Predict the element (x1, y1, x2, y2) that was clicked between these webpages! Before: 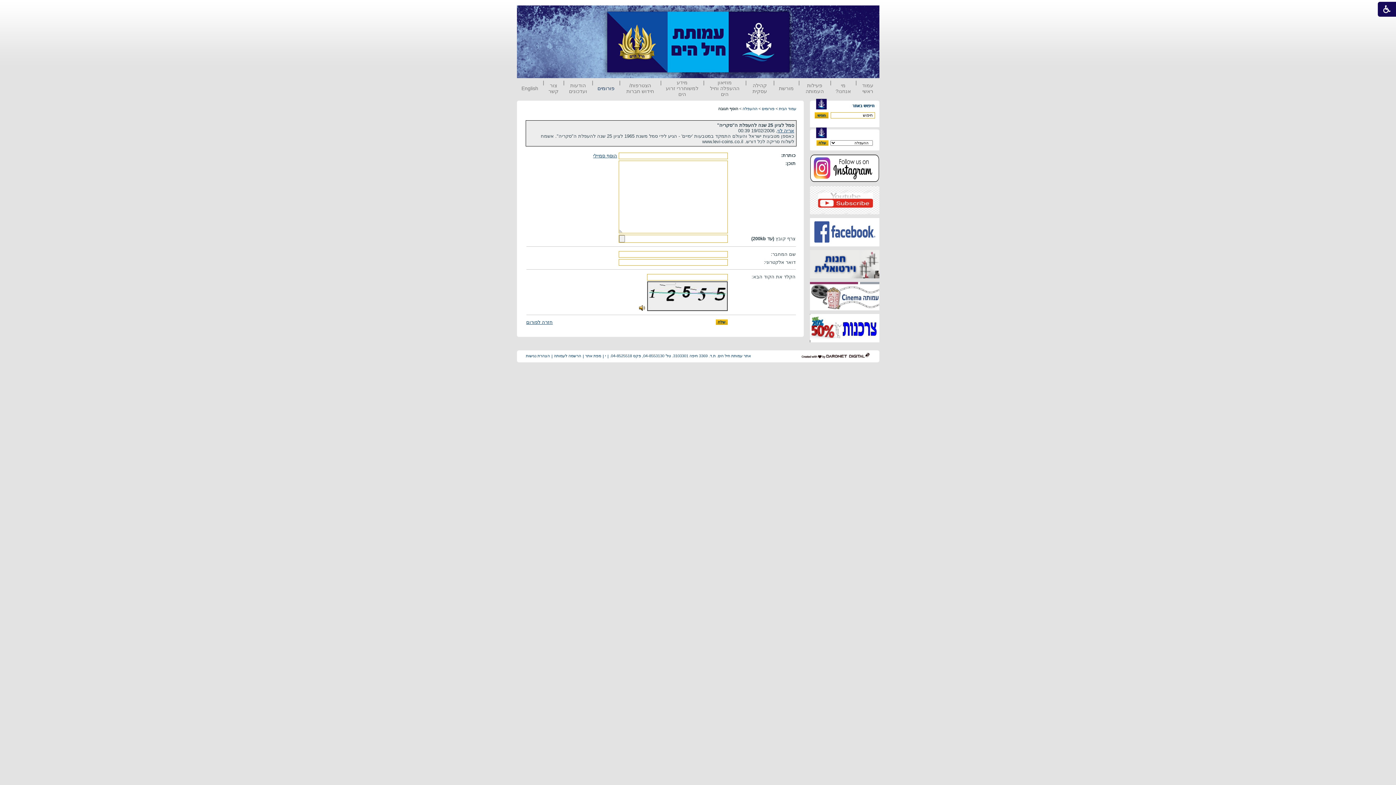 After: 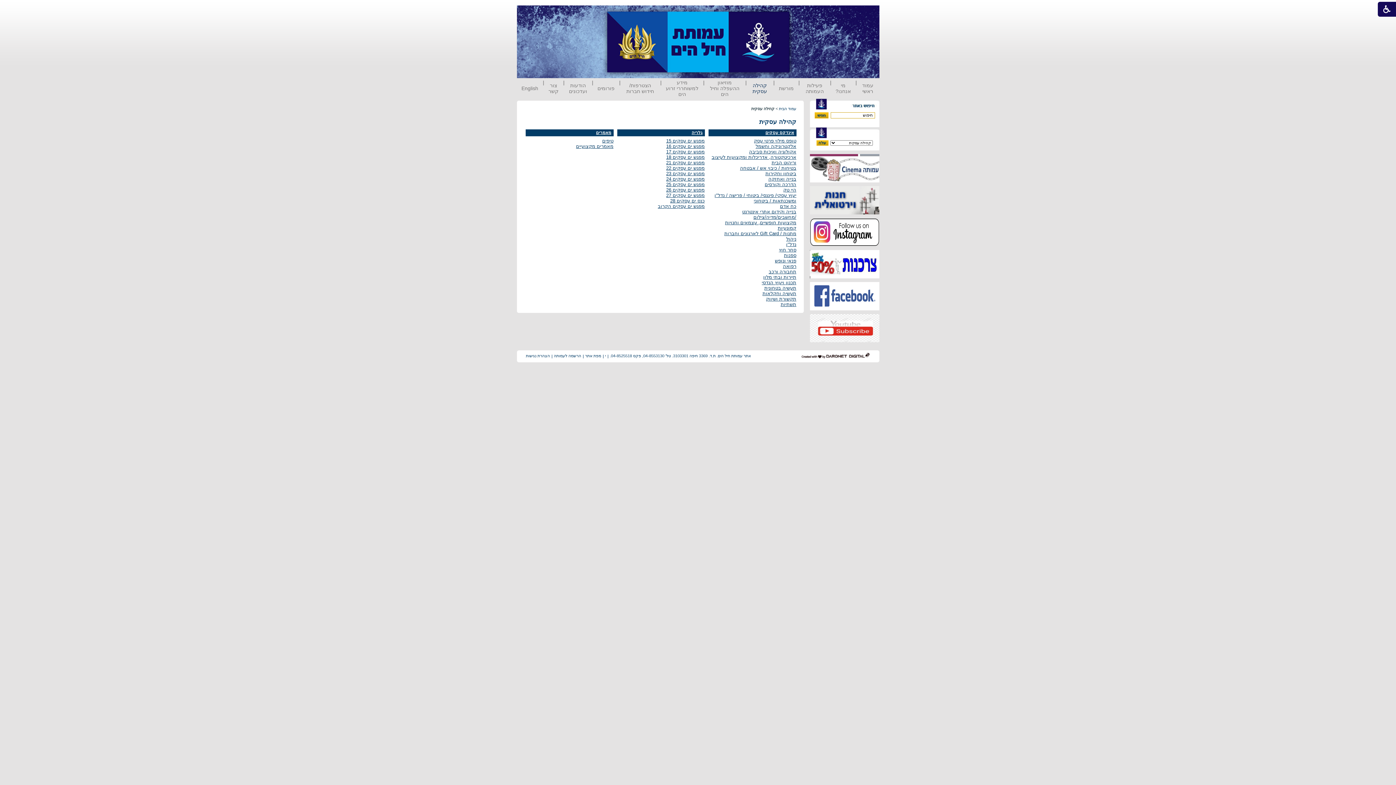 Action: bbox: (751, 82, 768, 94) label: קהילה עסקית